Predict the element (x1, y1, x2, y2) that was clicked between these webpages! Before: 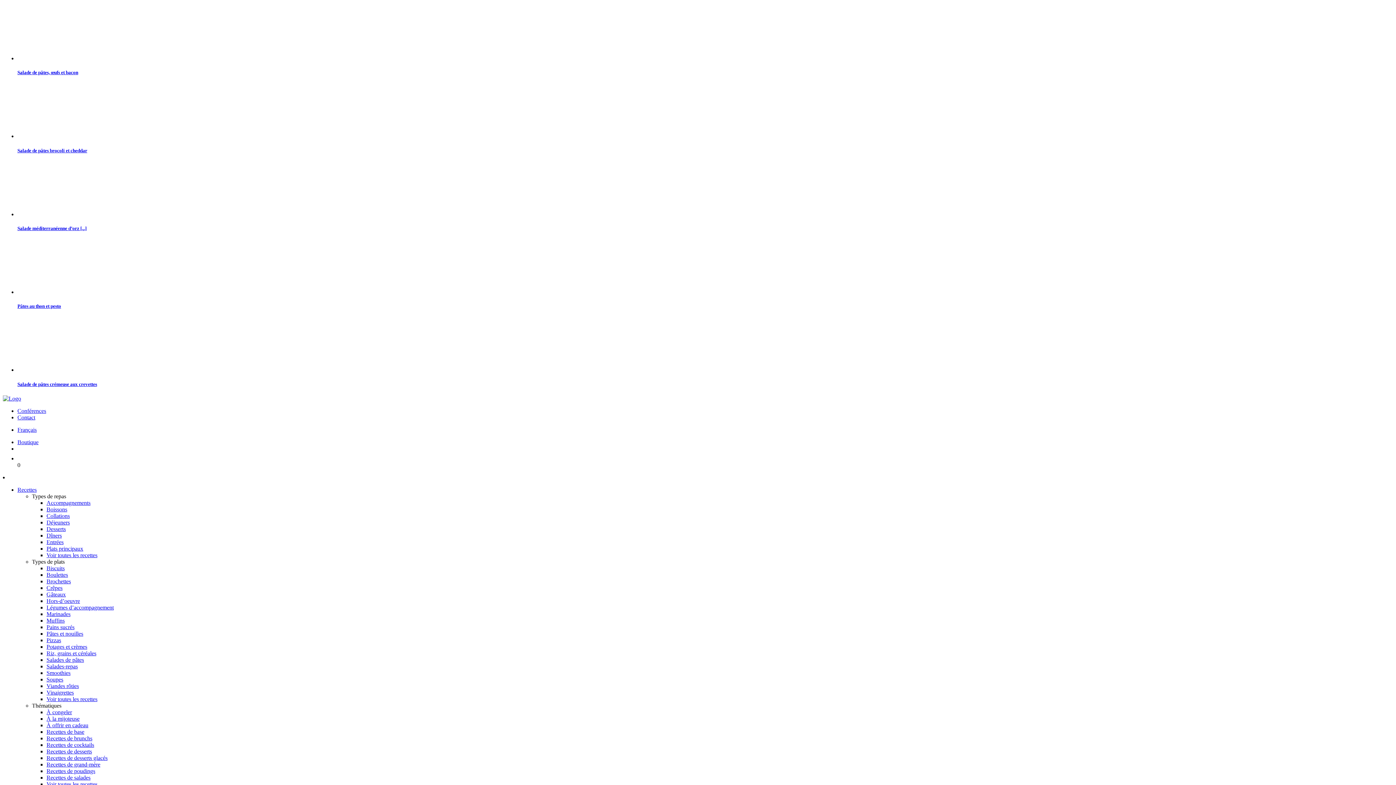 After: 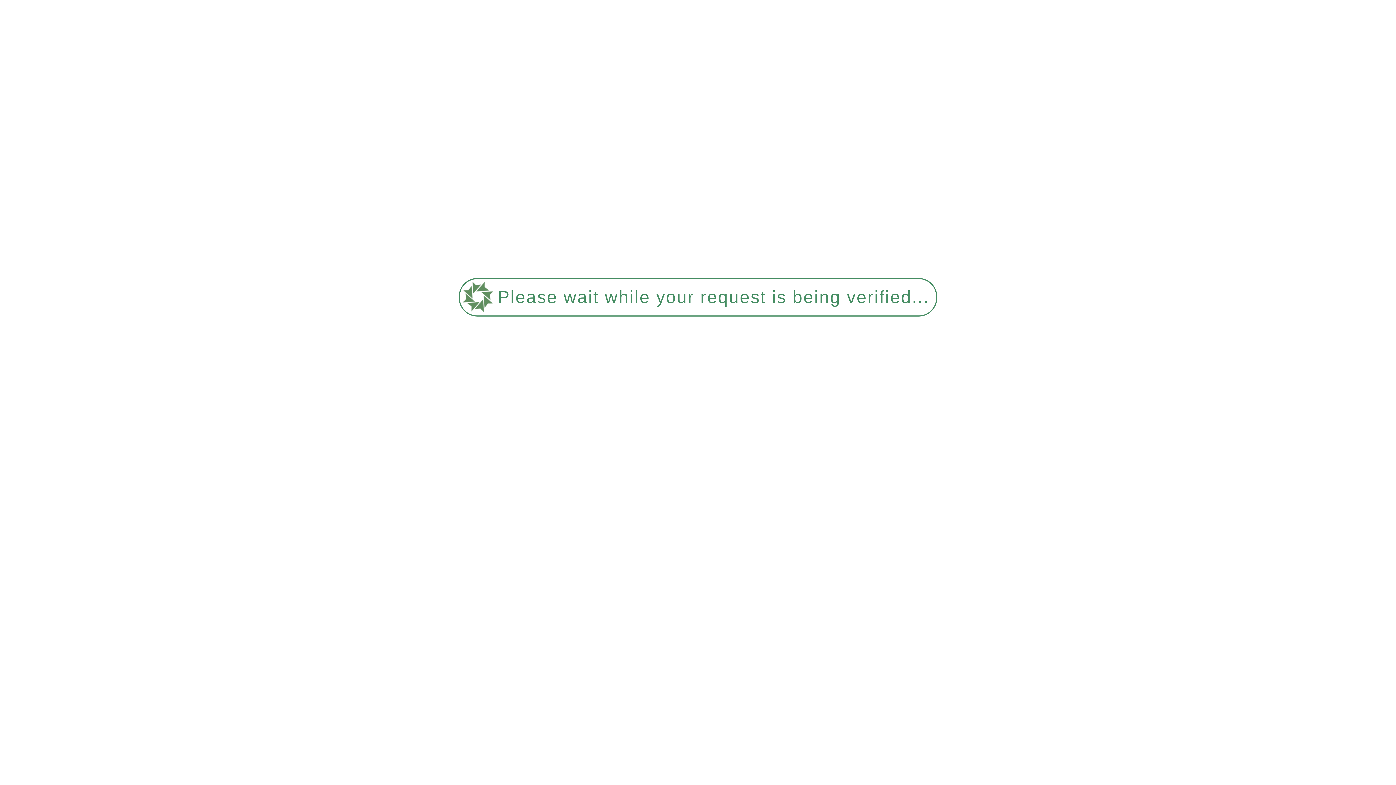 Action: label: Recettes de desserts glacés bbox: (46, 755, 107, 761)